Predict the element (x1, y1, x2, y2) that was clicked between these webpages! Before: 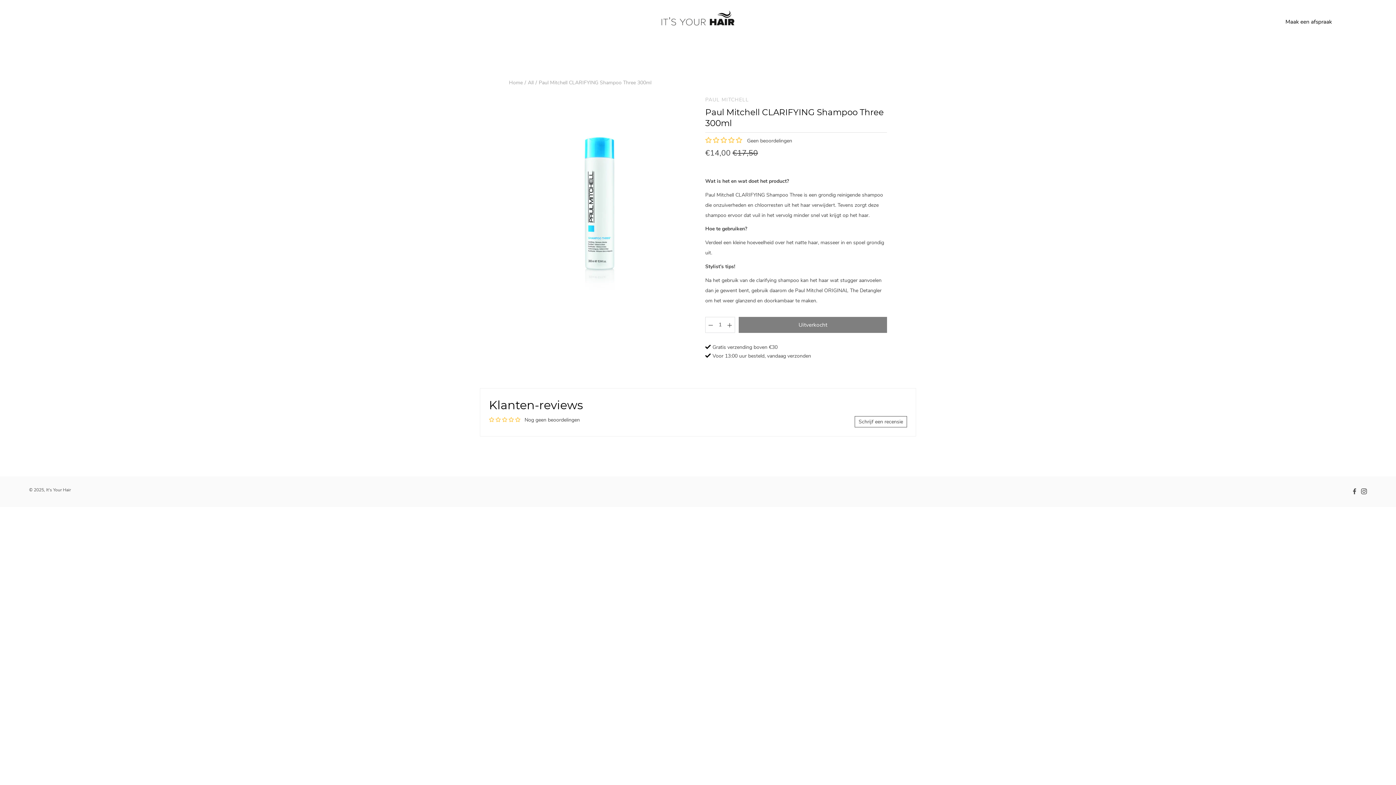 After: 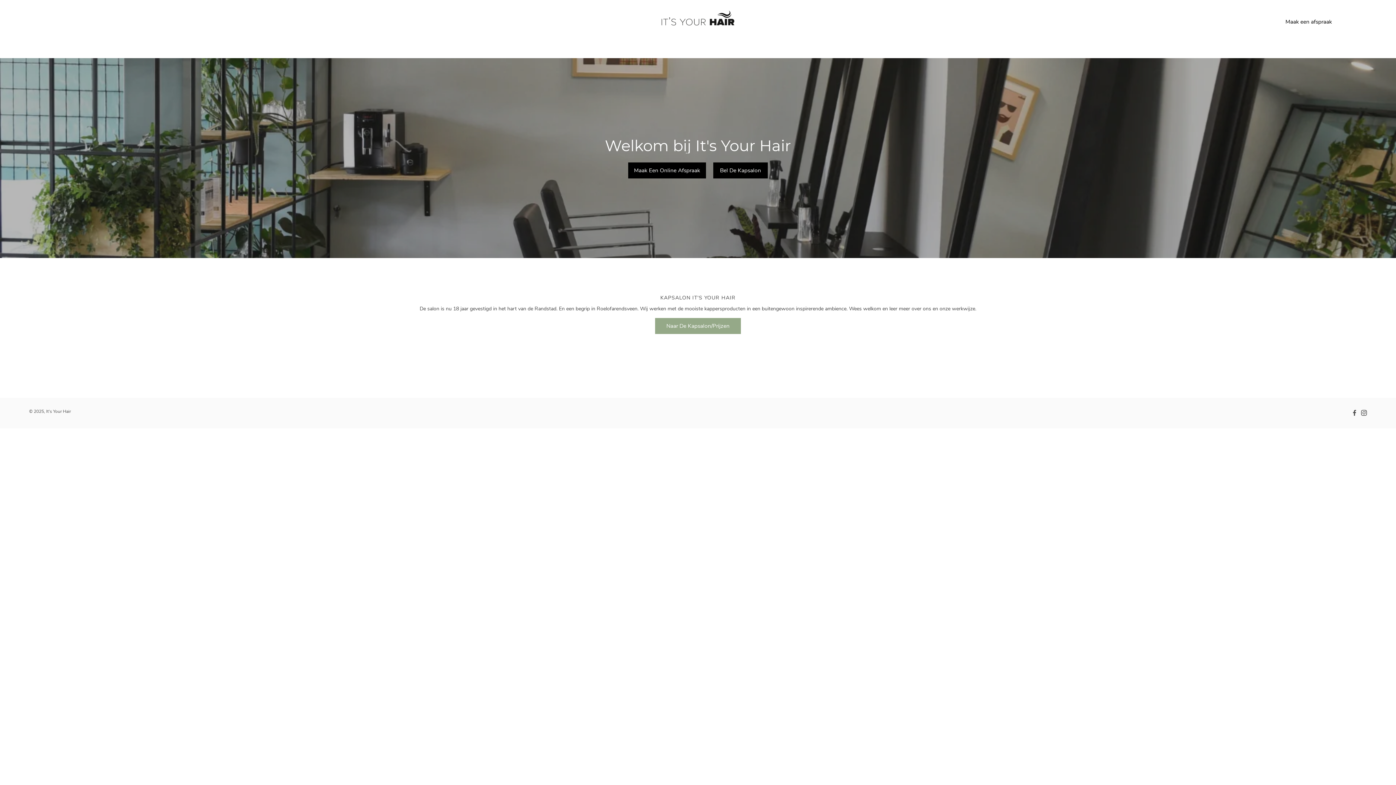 Action: bbox: (661, 3, 734, 40) label: It's Your Hair